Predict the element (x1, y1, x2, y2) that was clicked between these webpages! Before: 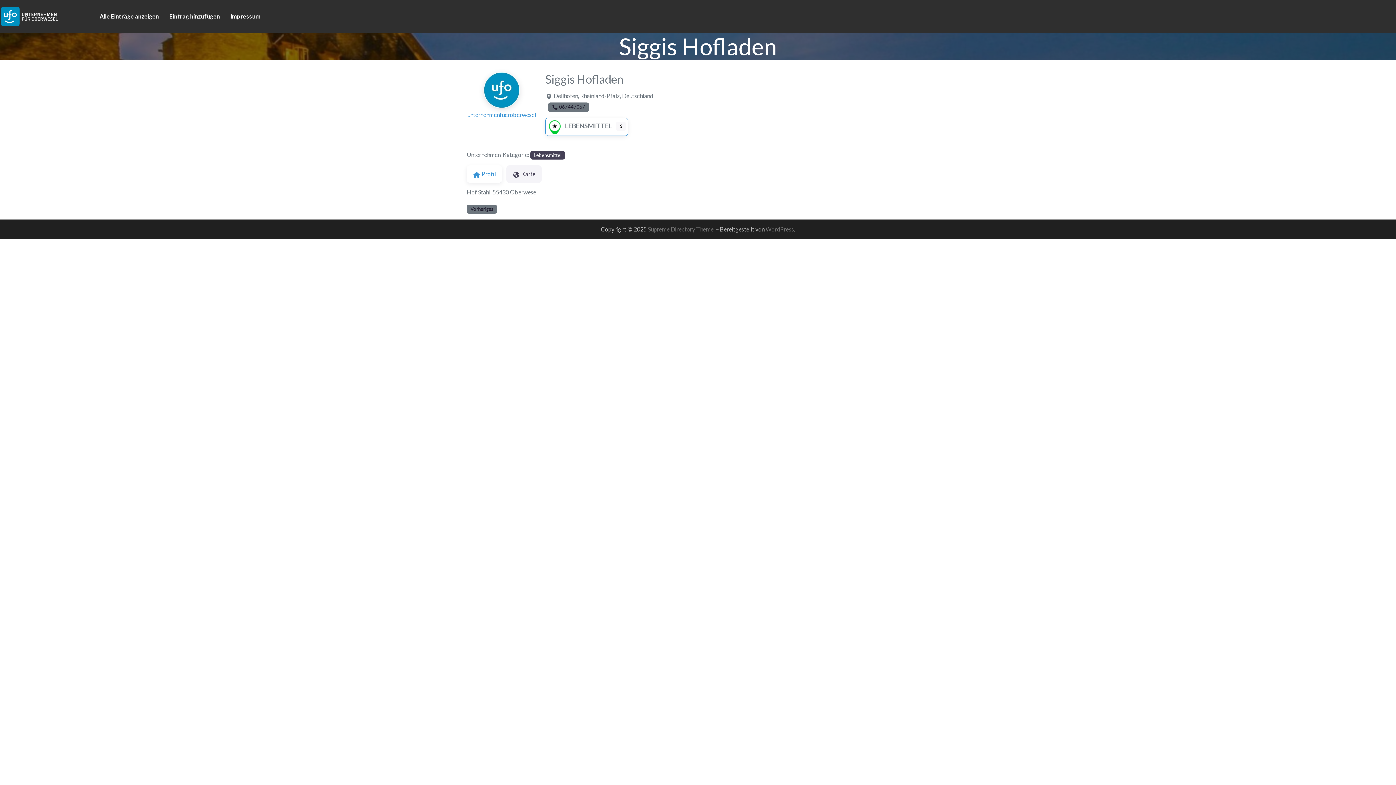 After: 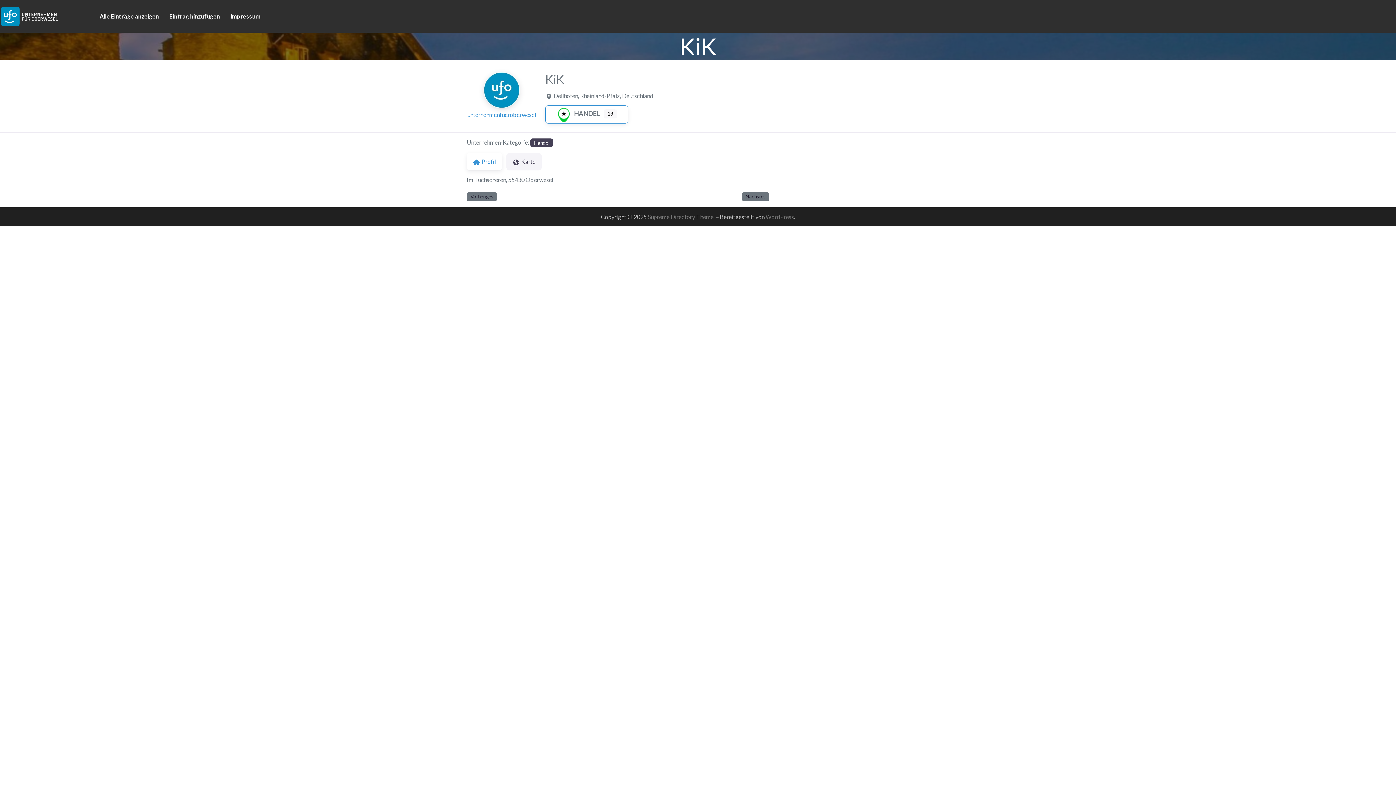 Action: label: Vorheriges bbox: (466, 204, 497, 213)